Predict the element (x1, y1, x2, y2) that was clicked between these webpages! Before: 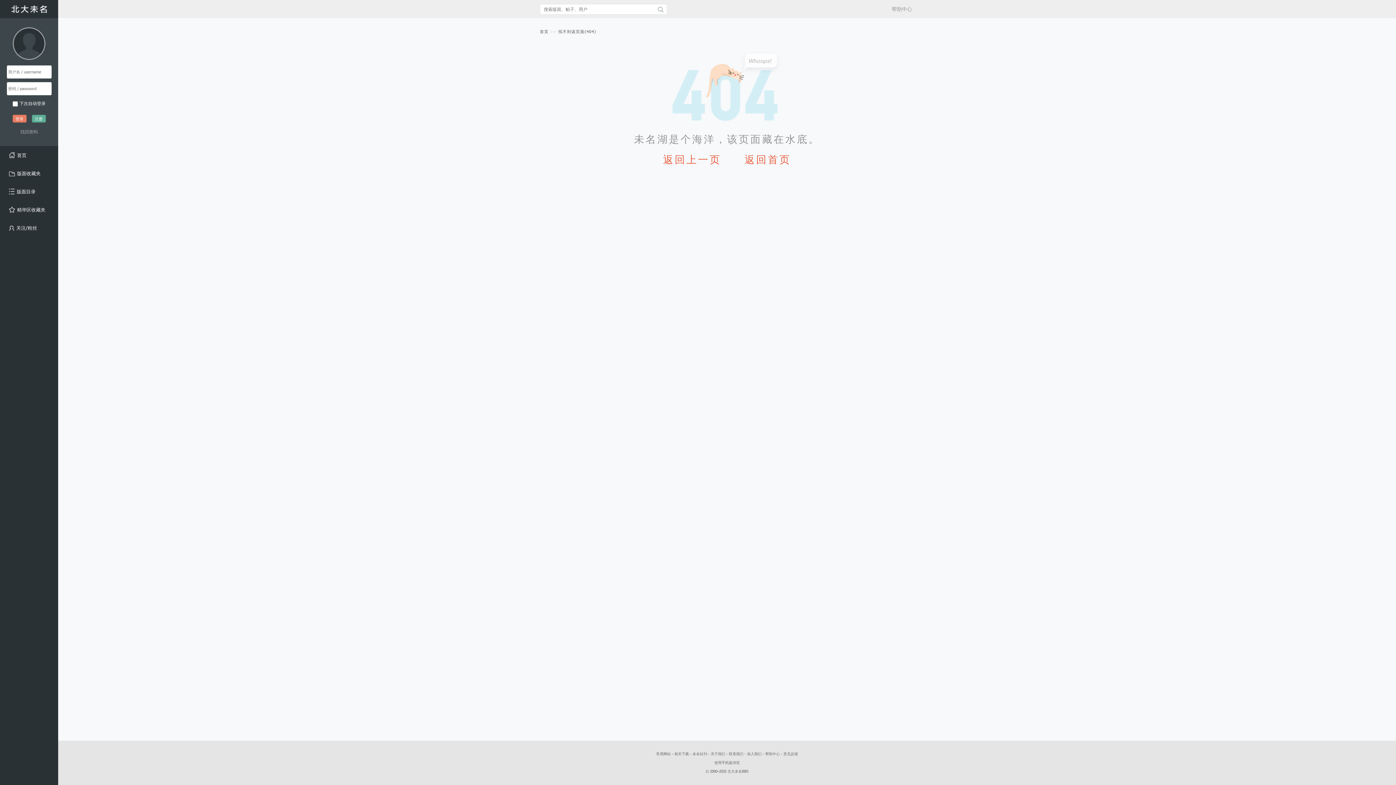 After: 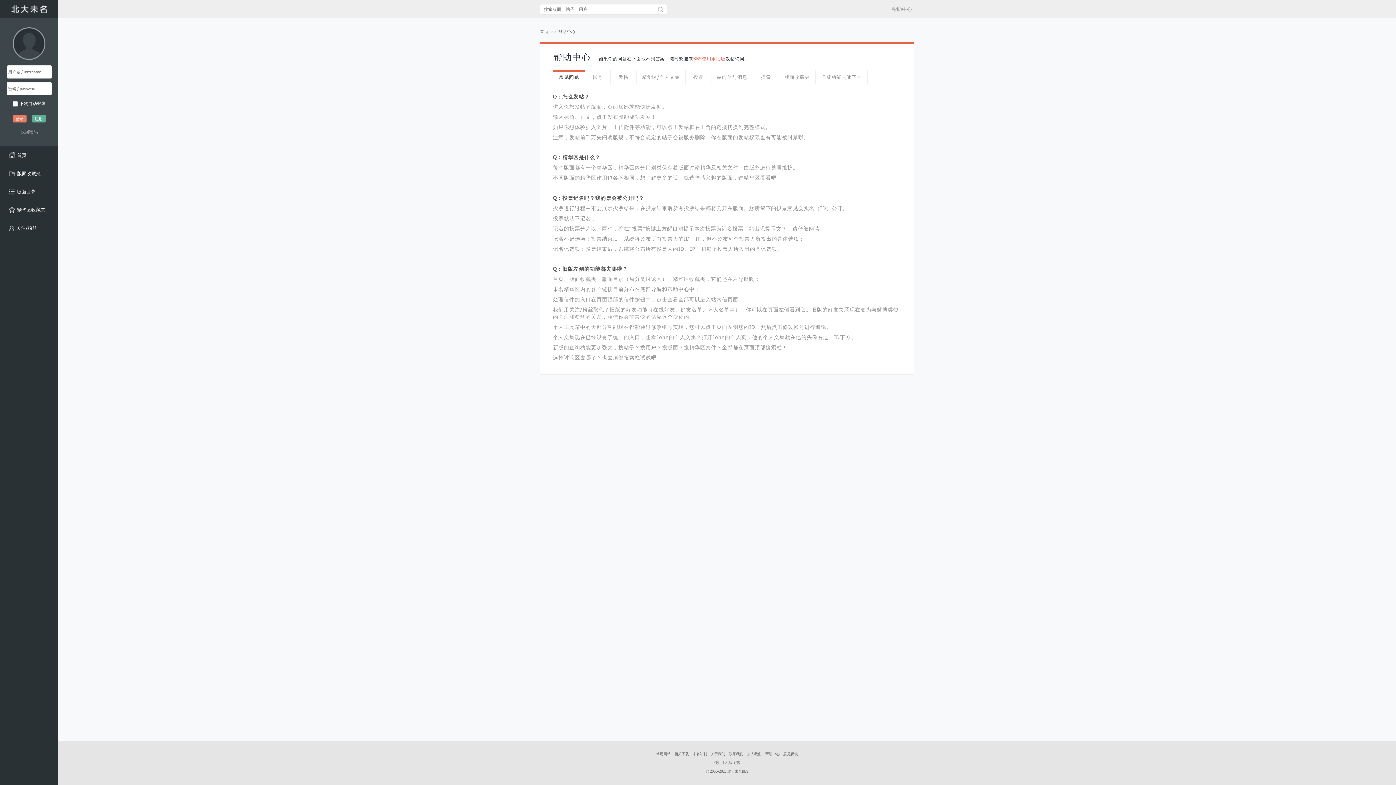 Action: label: 帮助中心 bbox: (892, 5, 912, 12)